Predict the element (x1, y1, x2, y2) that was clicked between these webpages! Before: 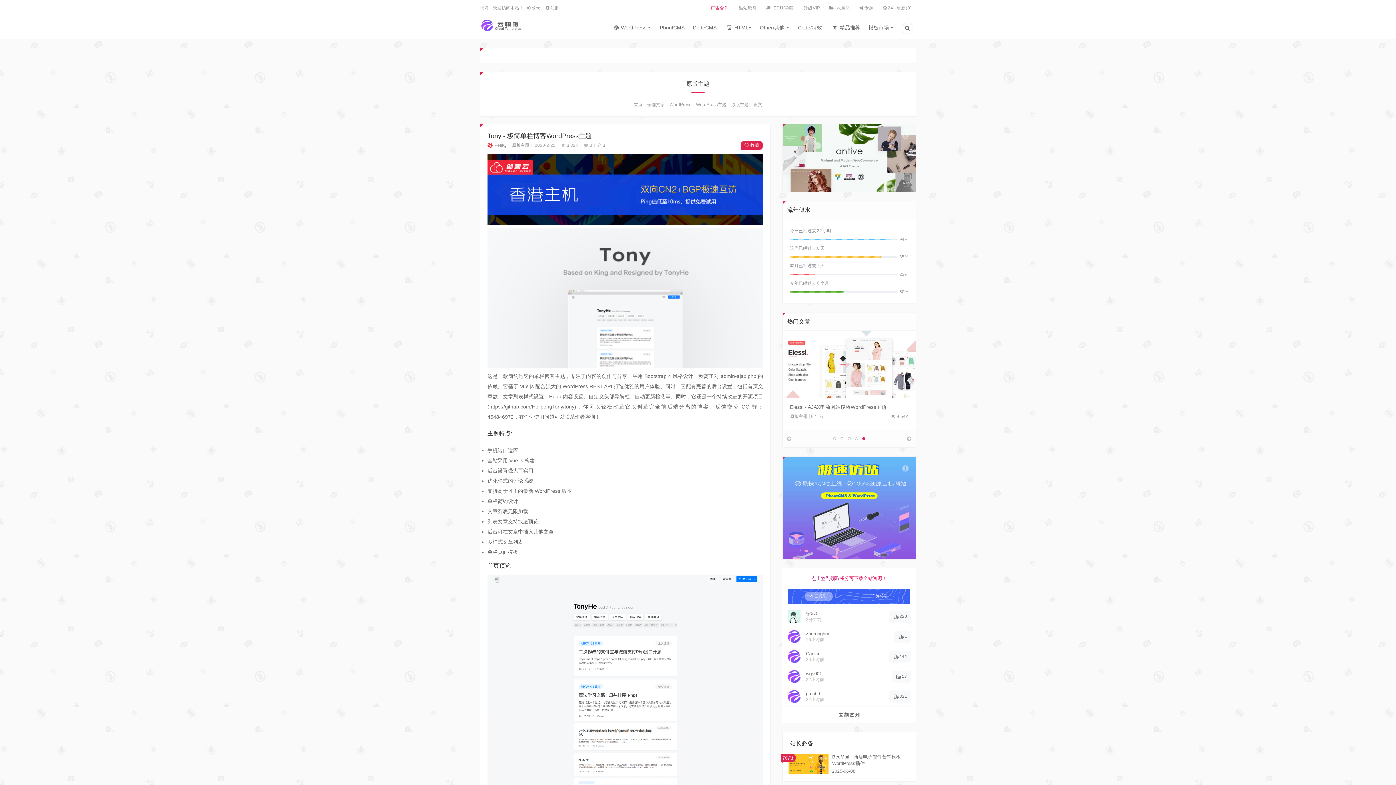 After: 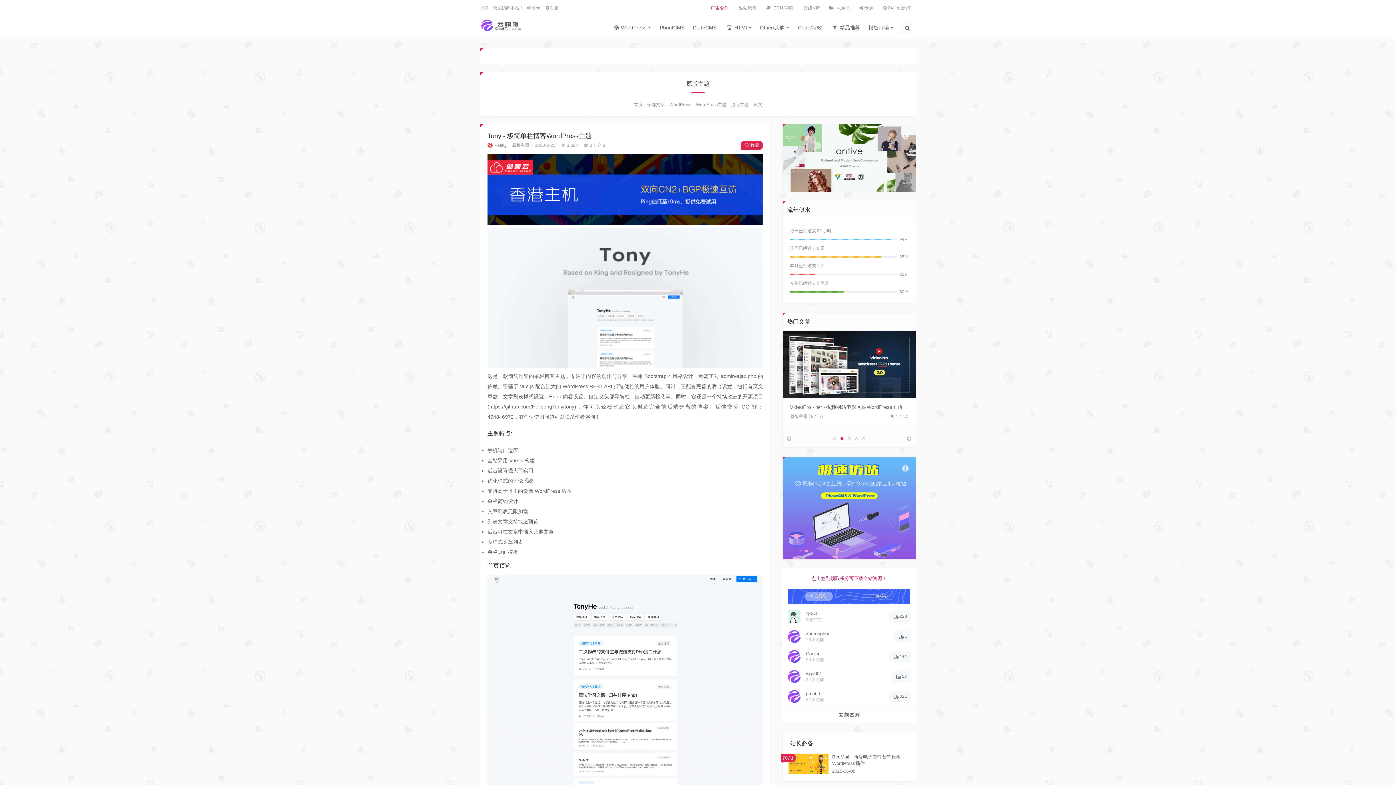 Action: label: 宁คิดถึง bbox: (806, 611, 821, 616)